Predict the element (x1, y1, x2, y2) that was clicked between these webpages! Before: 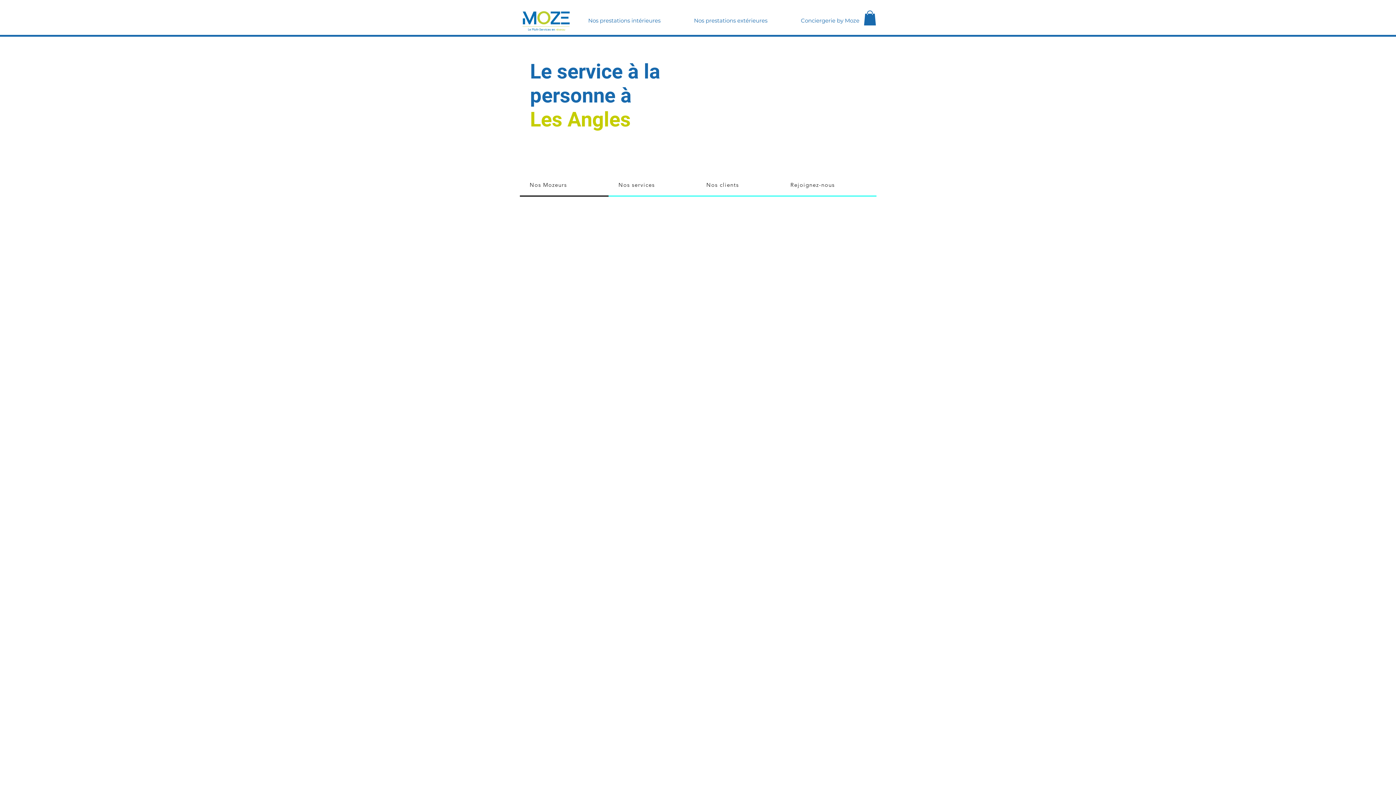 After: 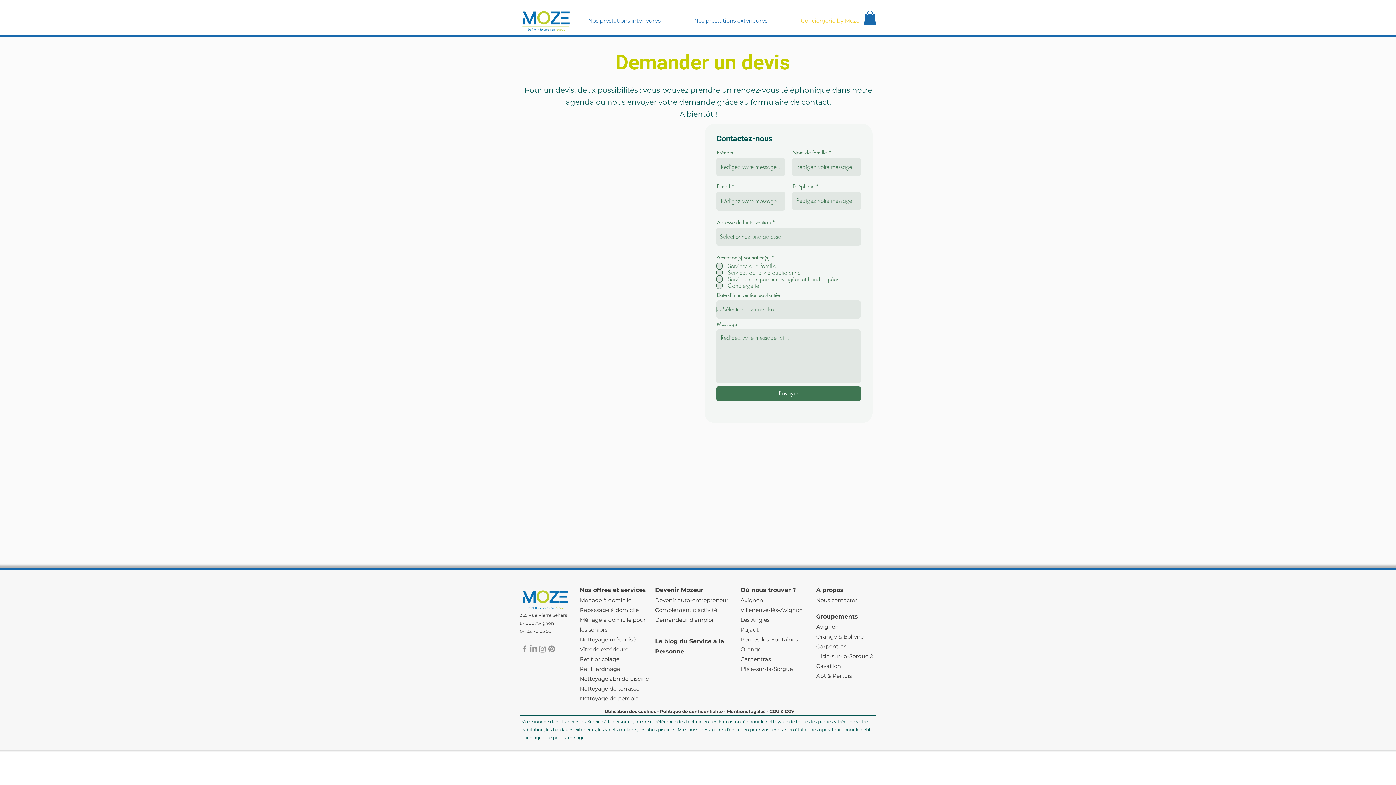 Action: label: Conciergerie by Moze bbox: (784, 11, 876, 29)